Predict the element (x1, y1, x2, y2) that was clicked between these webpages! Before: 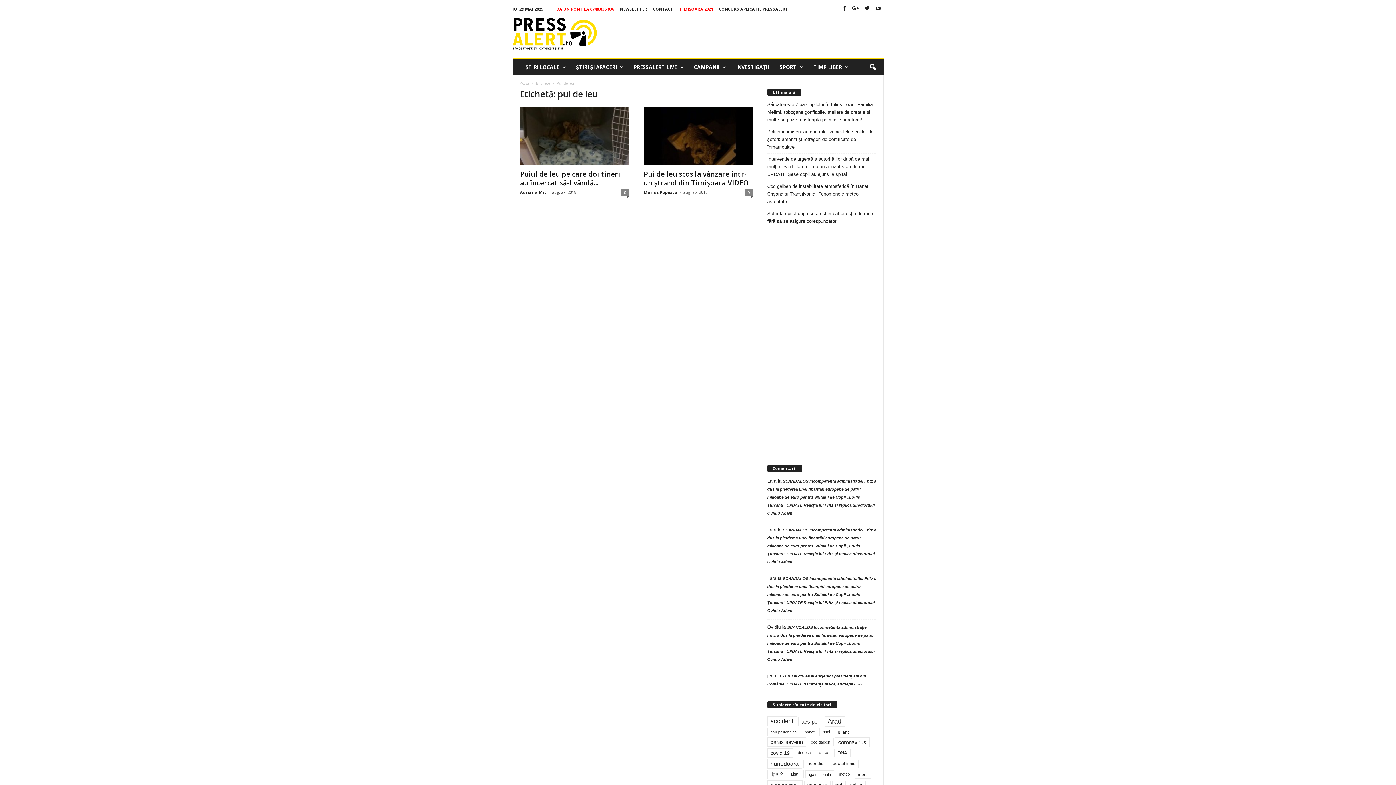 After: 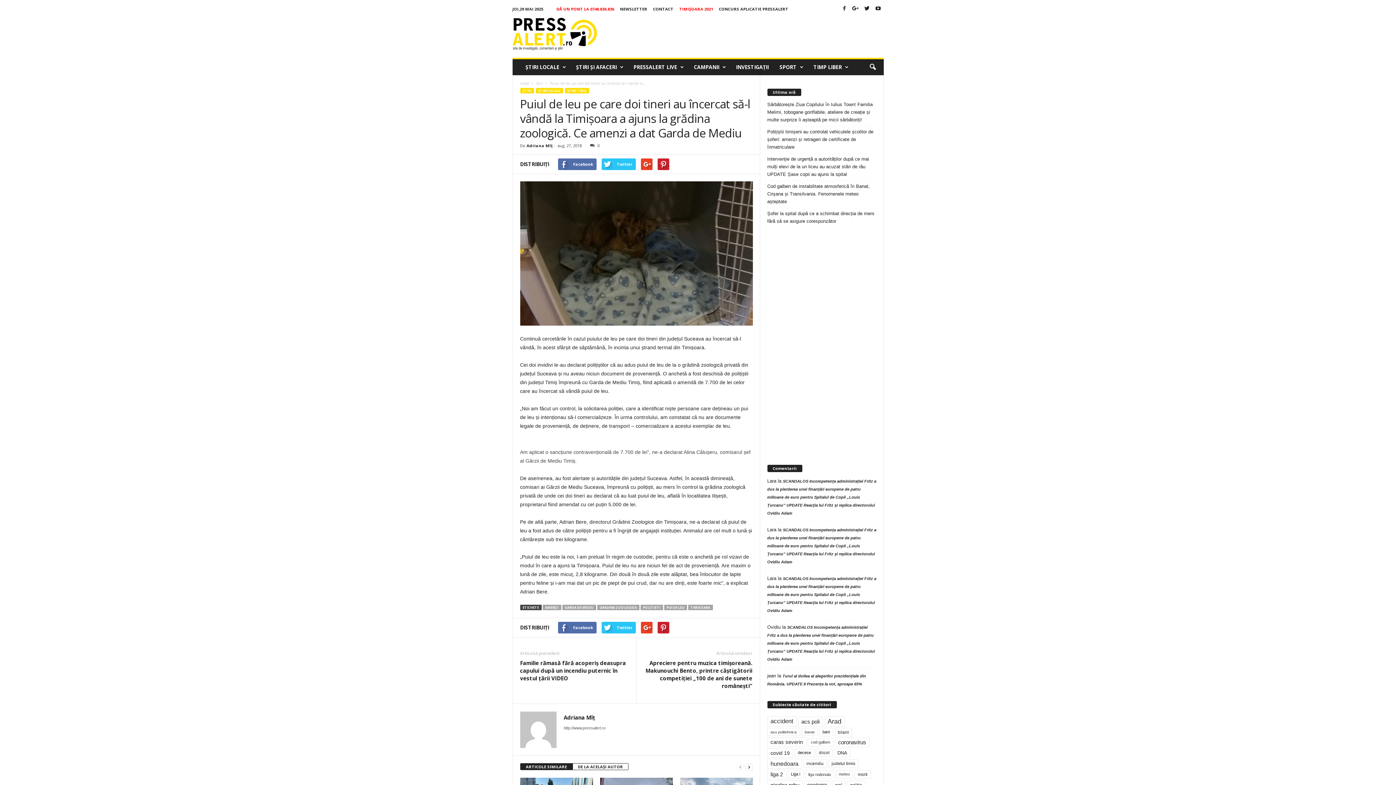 Action: bbox: (520, 169, 620, 187) label: Puiul de leu pe care doi tineri au încercat să-l vândă...